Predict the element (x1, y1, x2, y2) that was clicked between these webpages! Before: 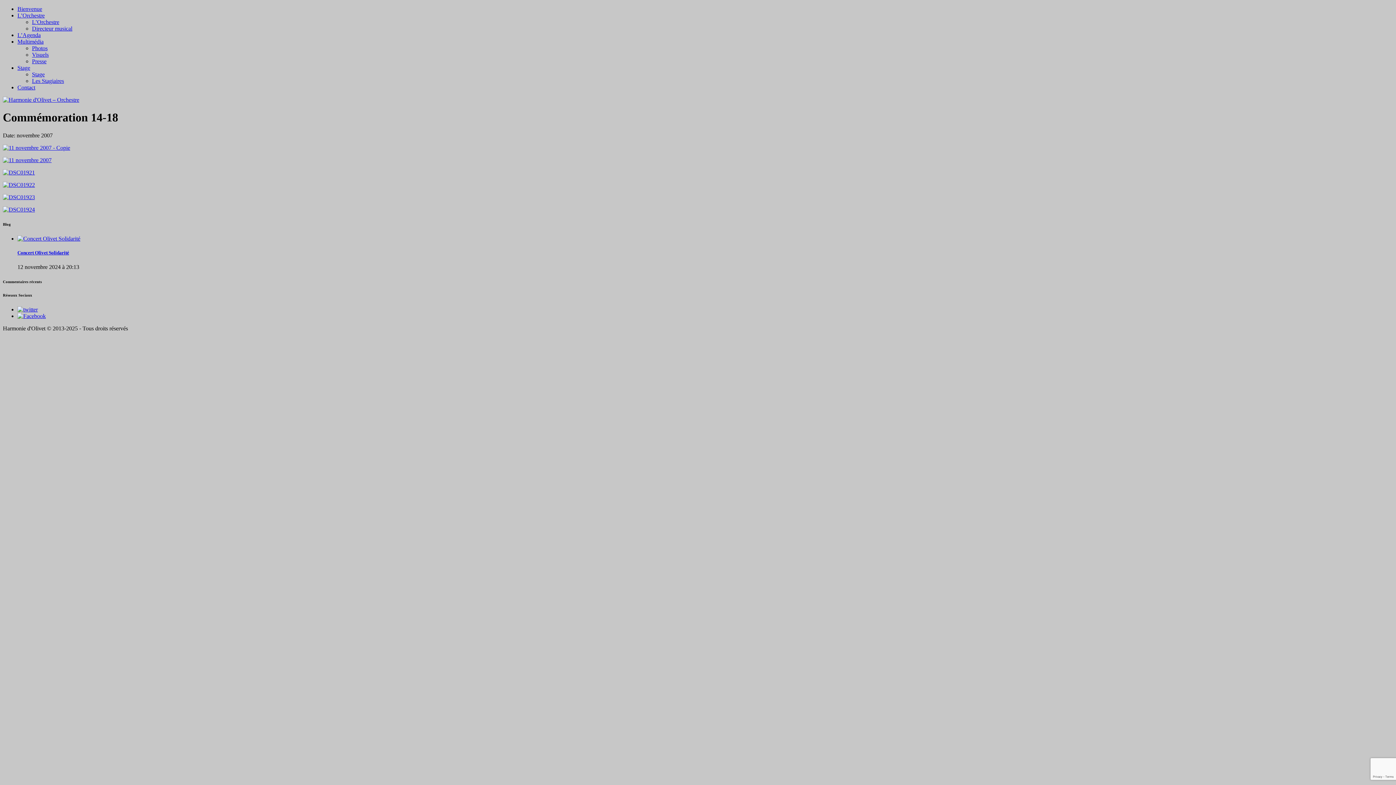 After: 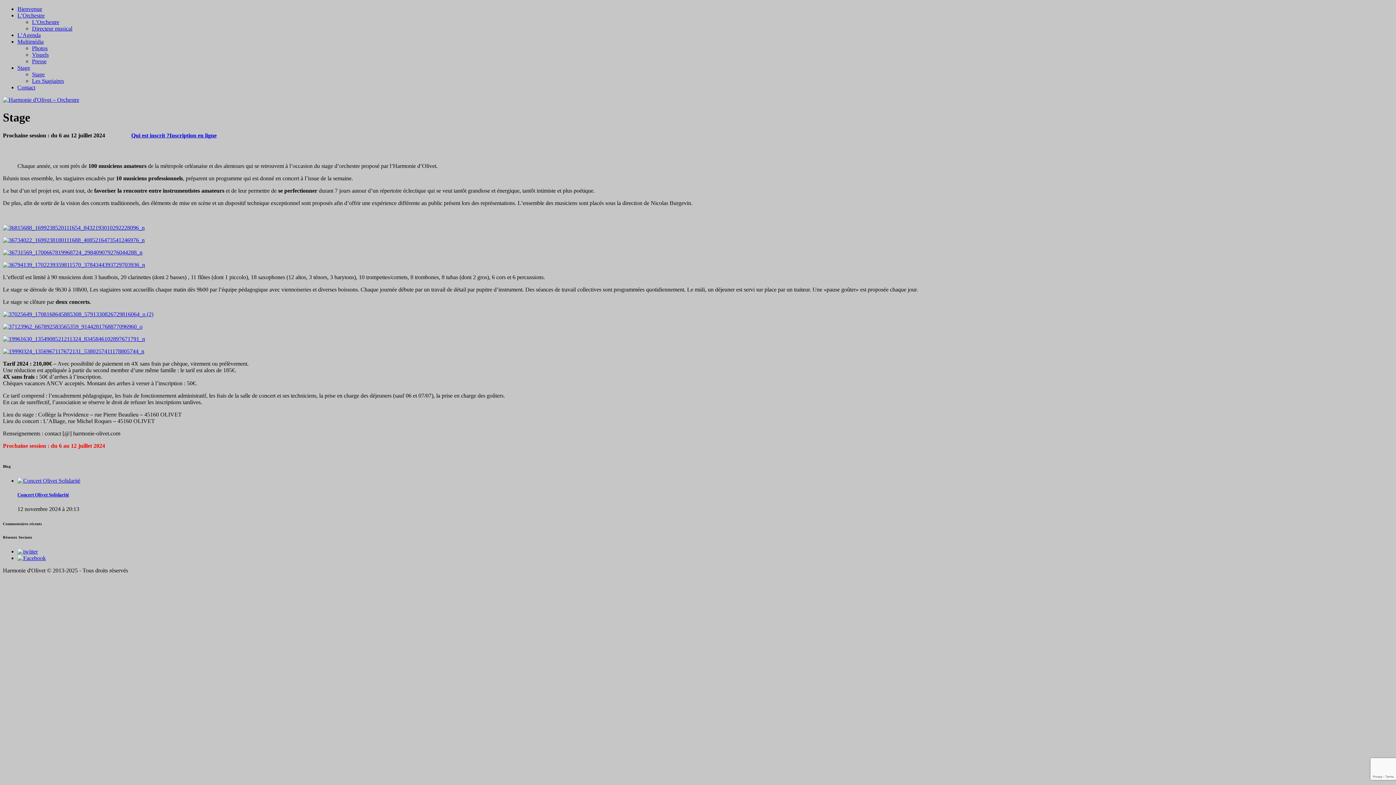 Action: bbox: (32, 71, 44, 77) label: Stage